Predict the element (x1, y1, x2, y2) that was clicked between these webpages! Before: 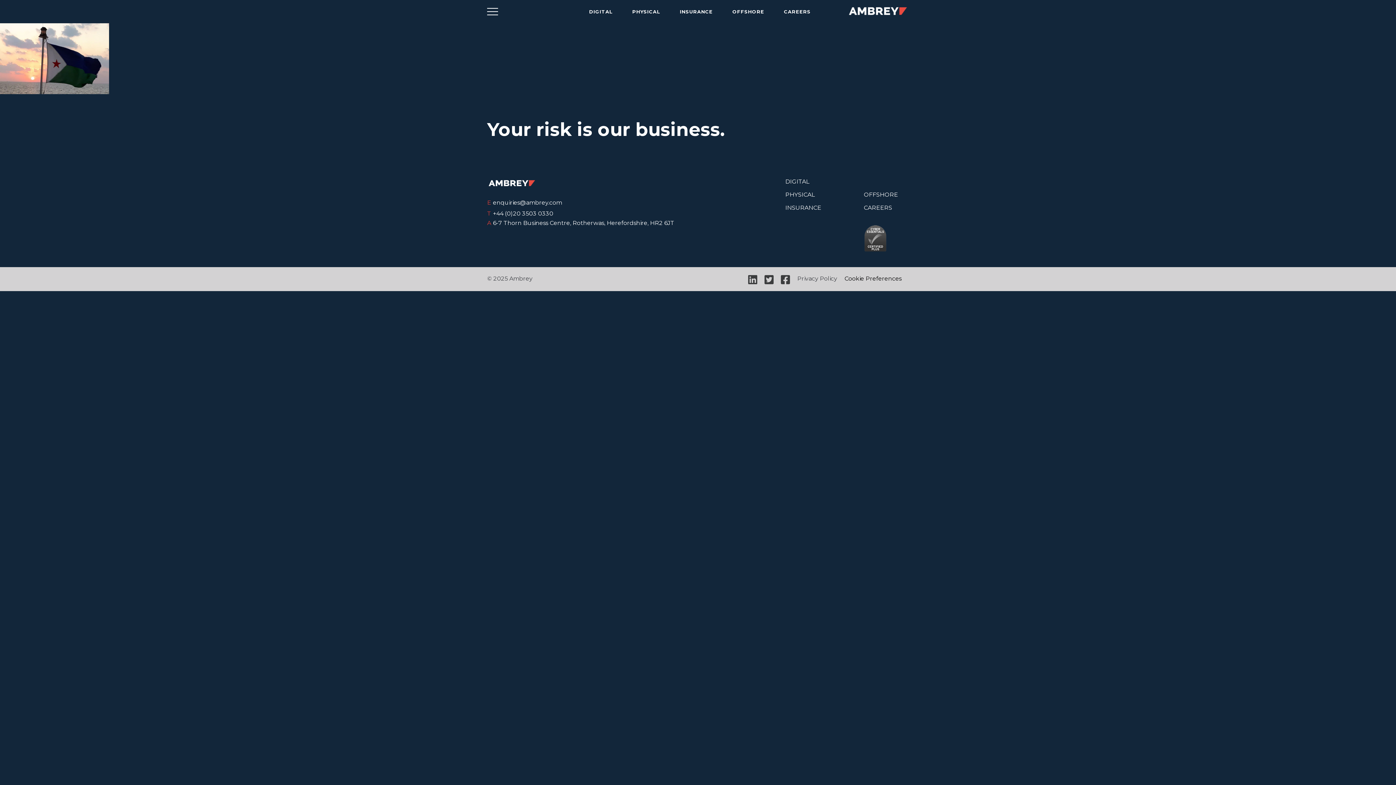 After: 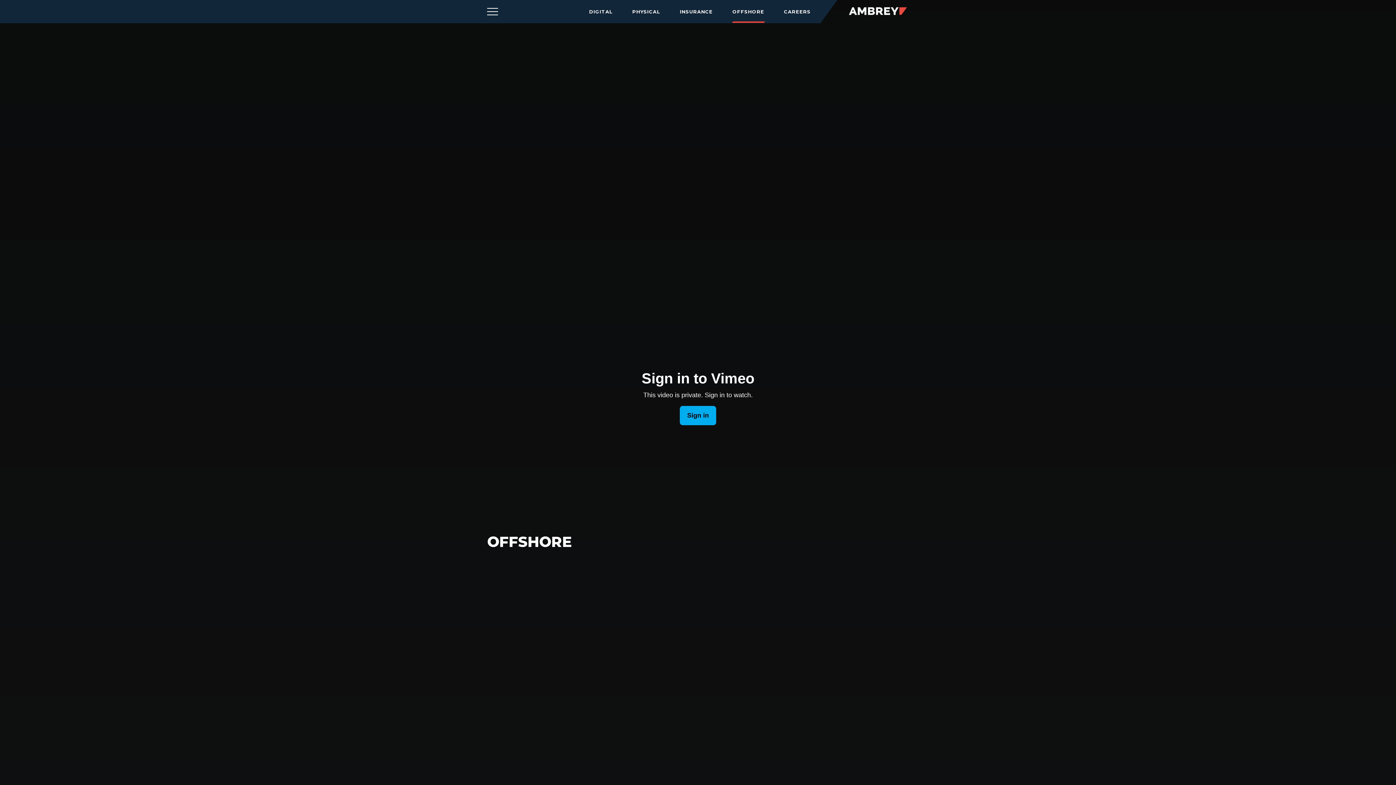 Action: label: OFFSHORE bbox: (864, 191, 898, 198)